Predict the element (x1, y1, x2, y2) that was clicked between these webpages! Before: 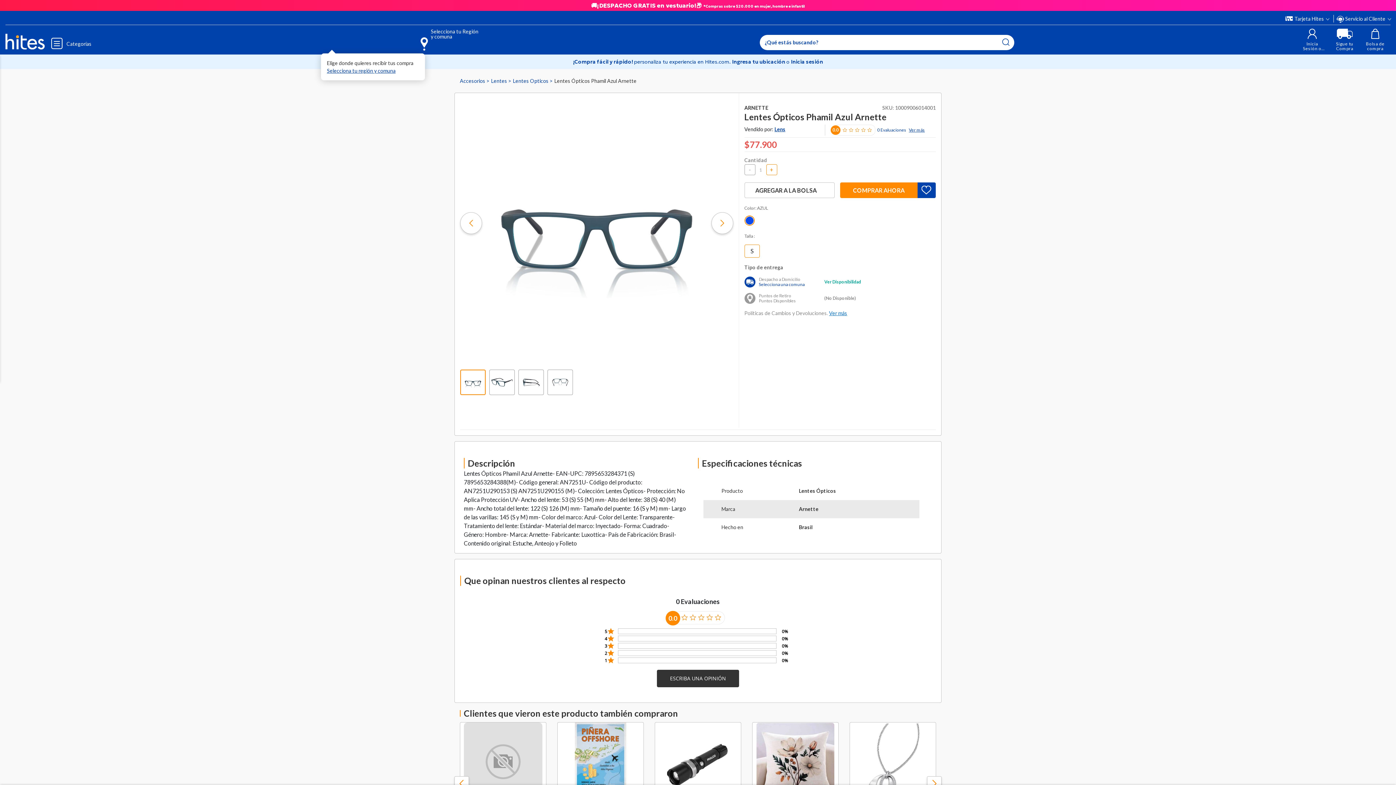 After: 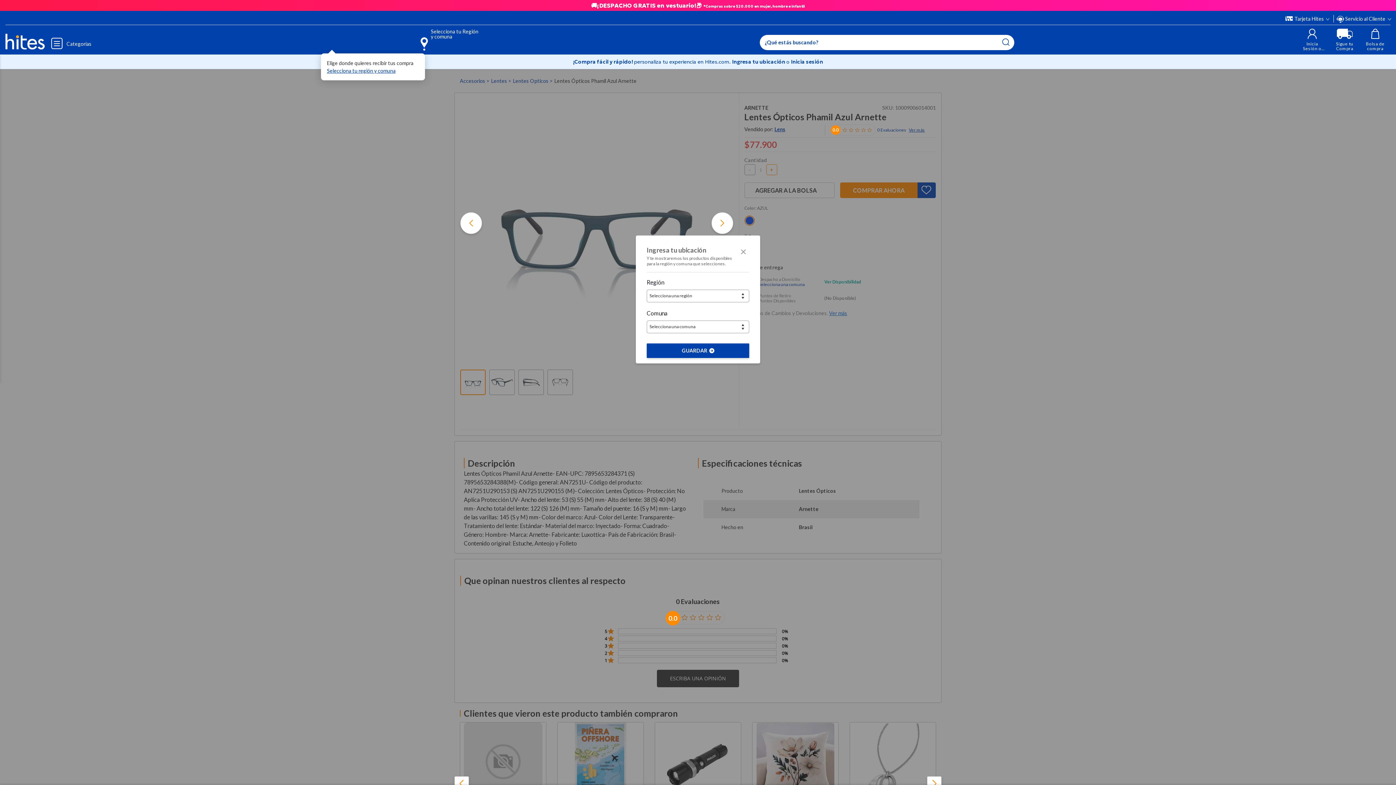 Action: bbox: (732, 58, 786, 65) label: Selecciona tu Región y comuna